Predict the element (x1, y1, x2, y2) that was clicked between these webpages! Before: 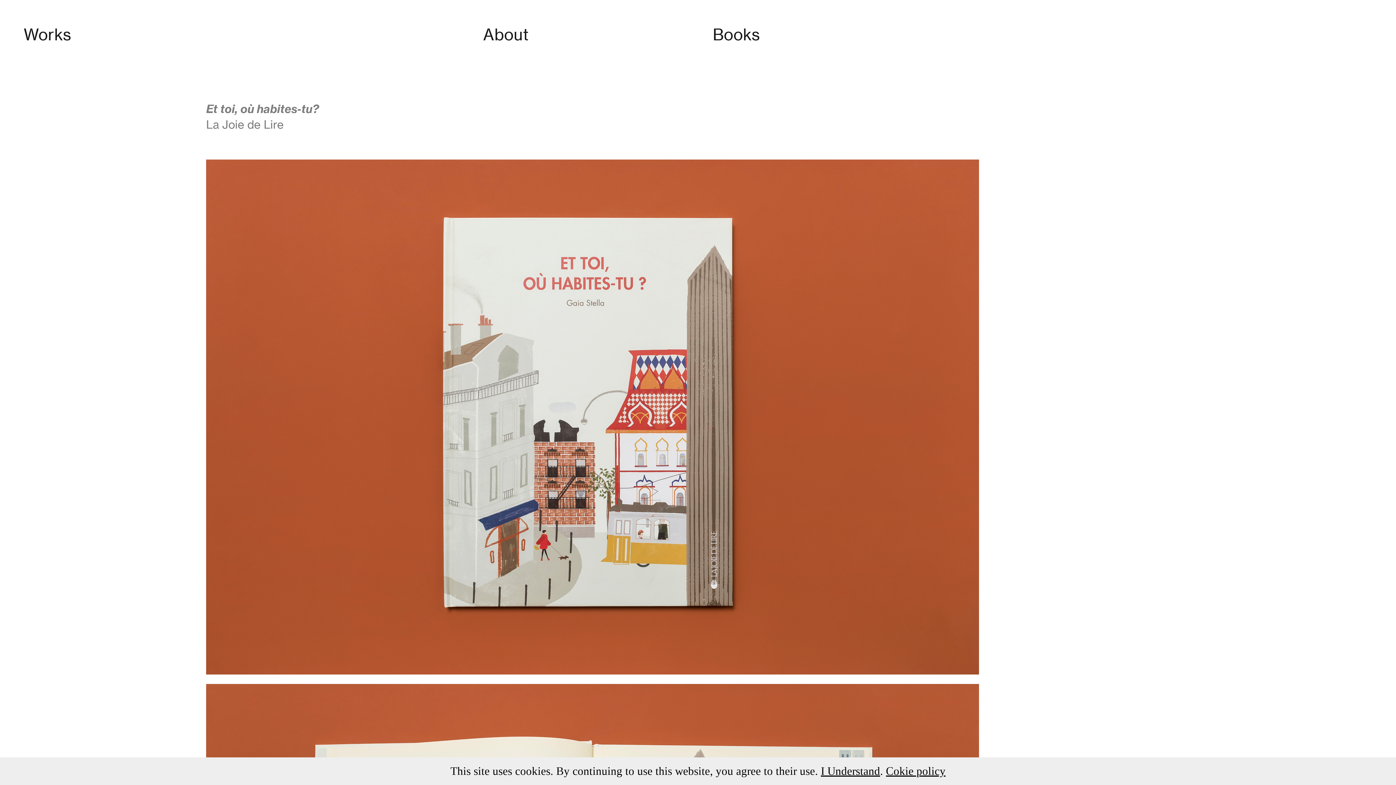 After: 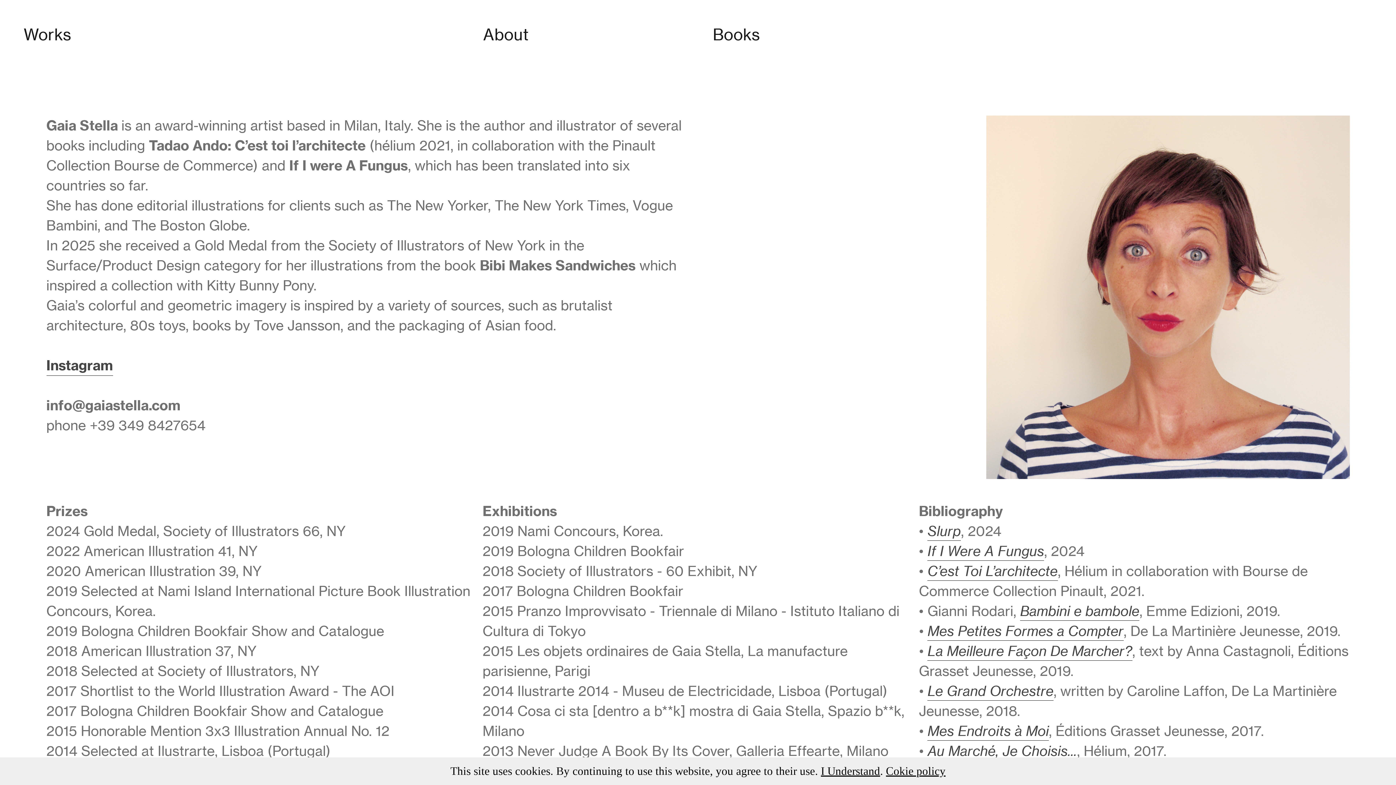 Action: label: About bbox: (483, 24, 528, 46)